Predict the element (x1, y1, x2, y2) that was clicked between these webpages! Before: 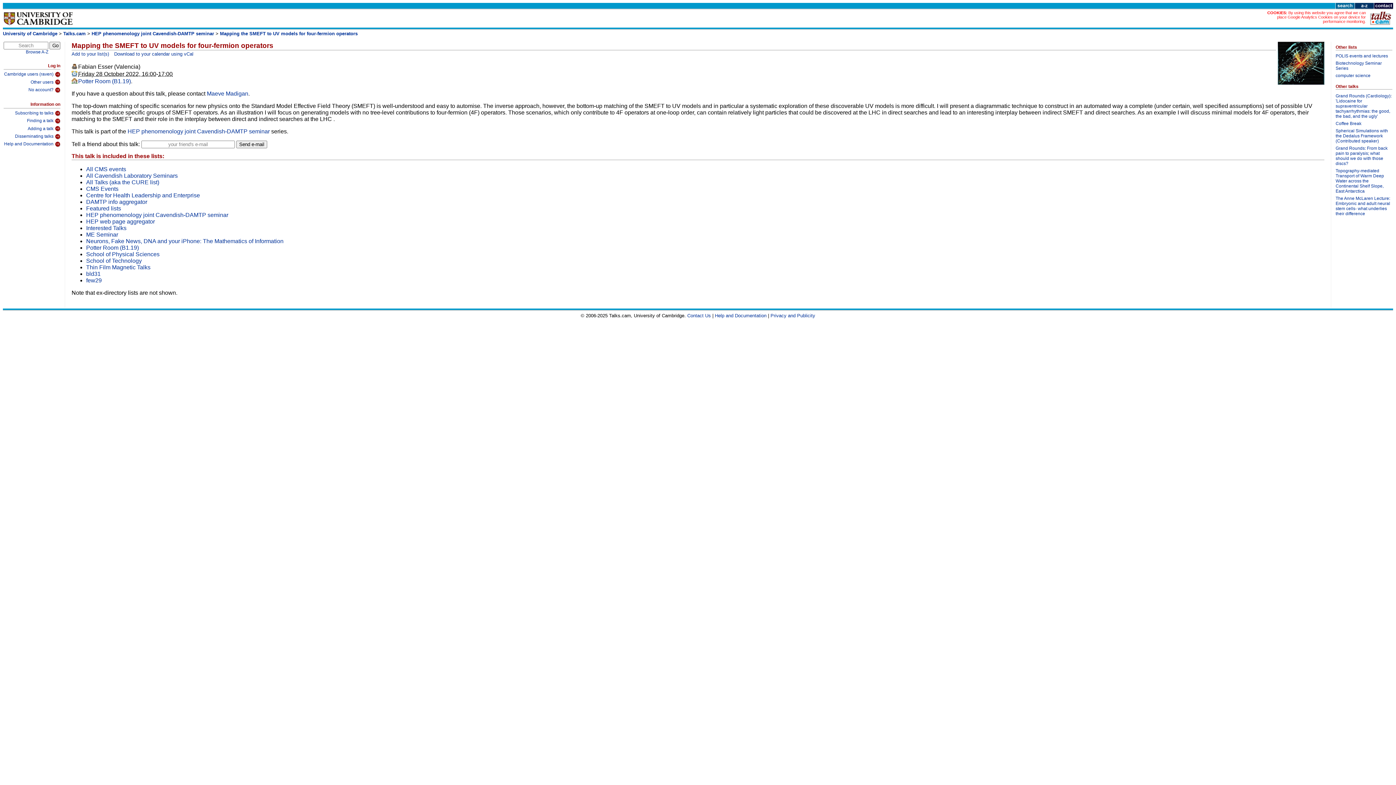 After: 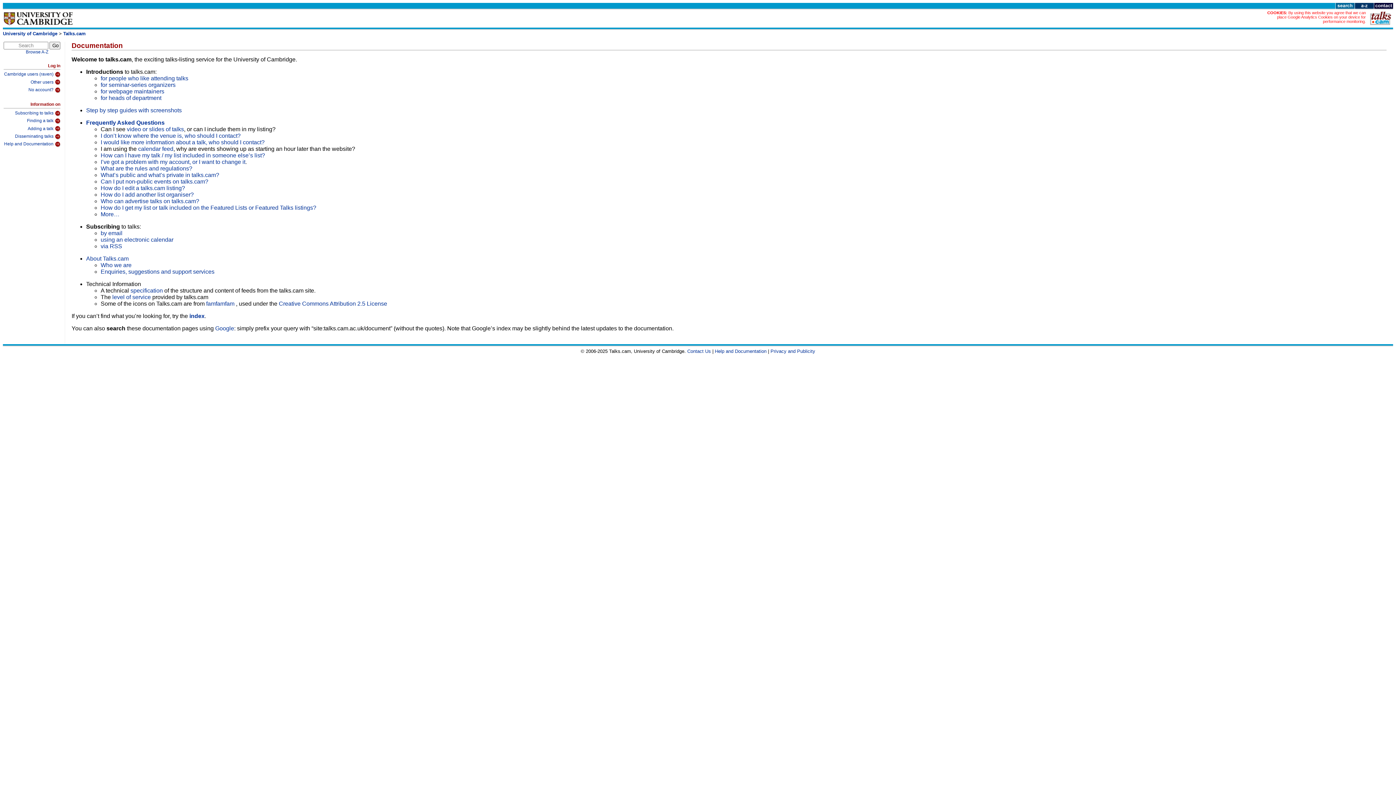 Action: label: Help and Documentation bbox: (715, 313, 766, 318)